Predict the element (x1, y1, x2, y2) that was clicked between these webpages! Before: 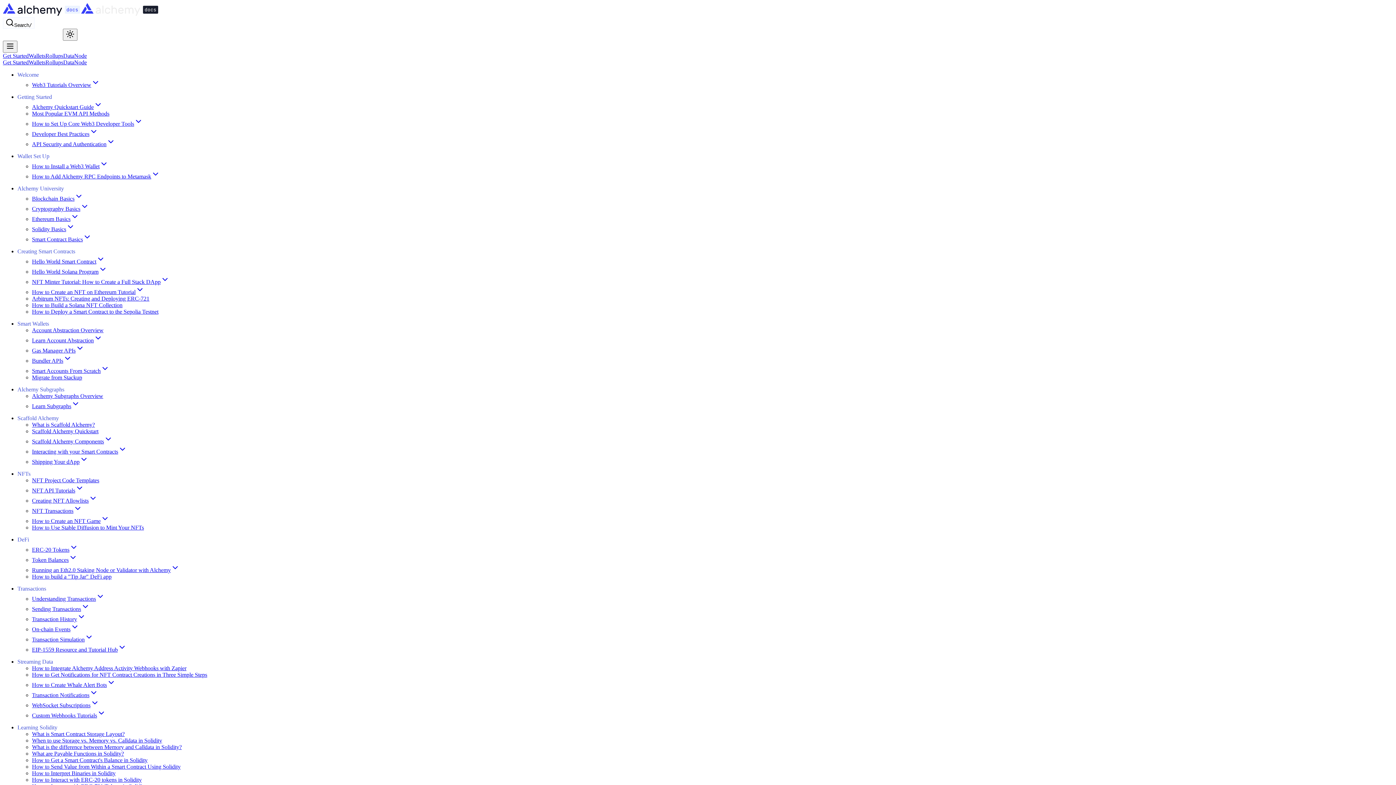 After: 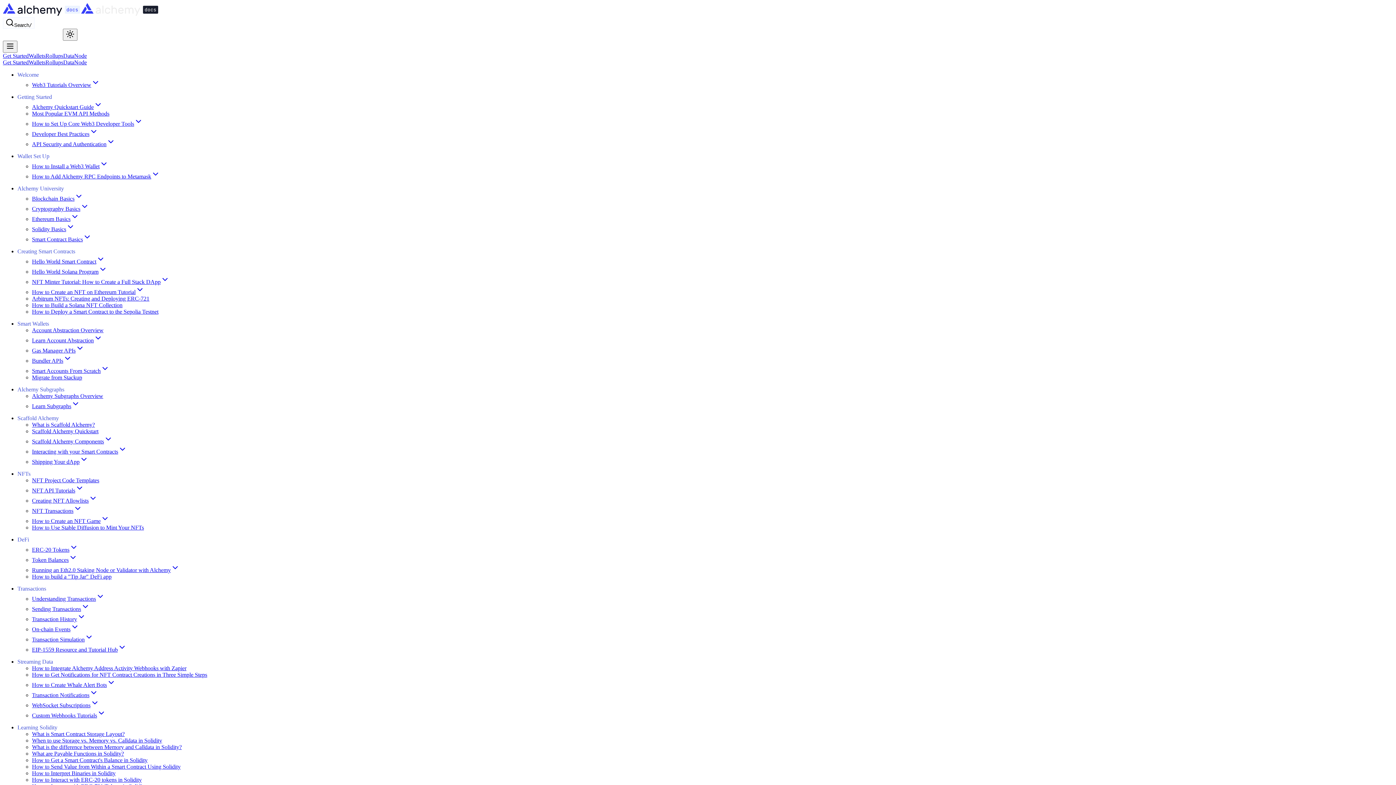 Action: label: Custom Webhooks Tutorials bbox: (32, 712, 105, 718)